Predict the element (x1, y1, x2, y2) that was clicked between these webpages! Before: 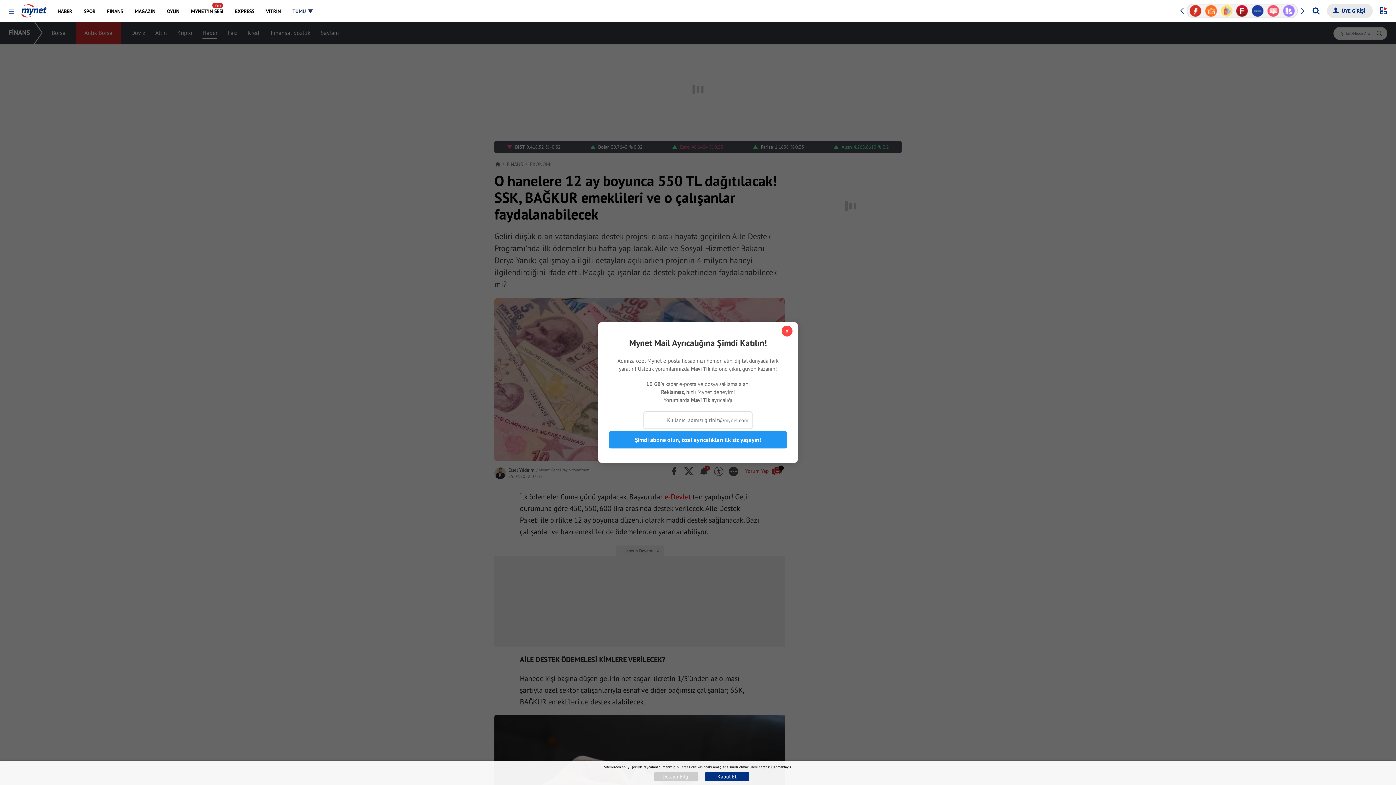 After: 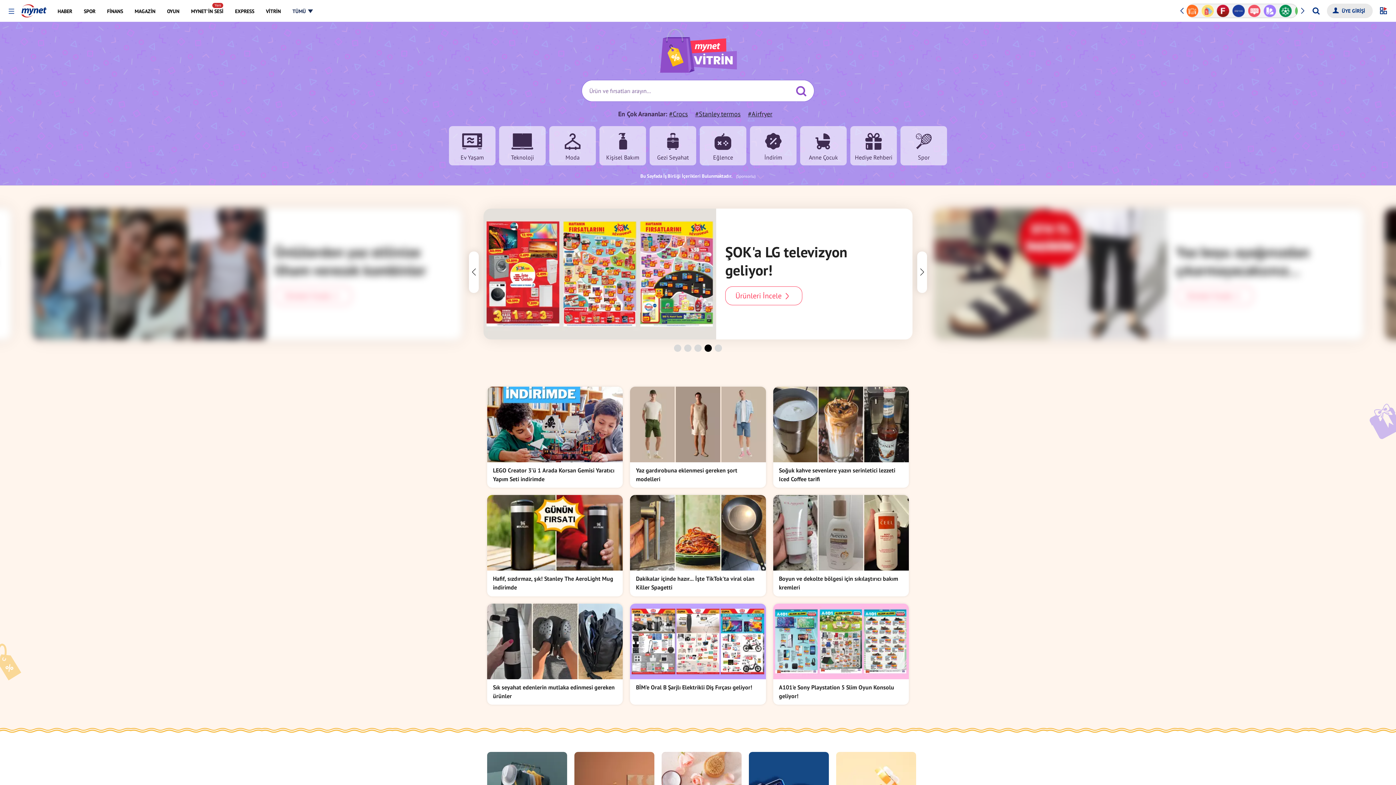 Action: bbox: (260, 0, 285, 21) label: VİTRİN